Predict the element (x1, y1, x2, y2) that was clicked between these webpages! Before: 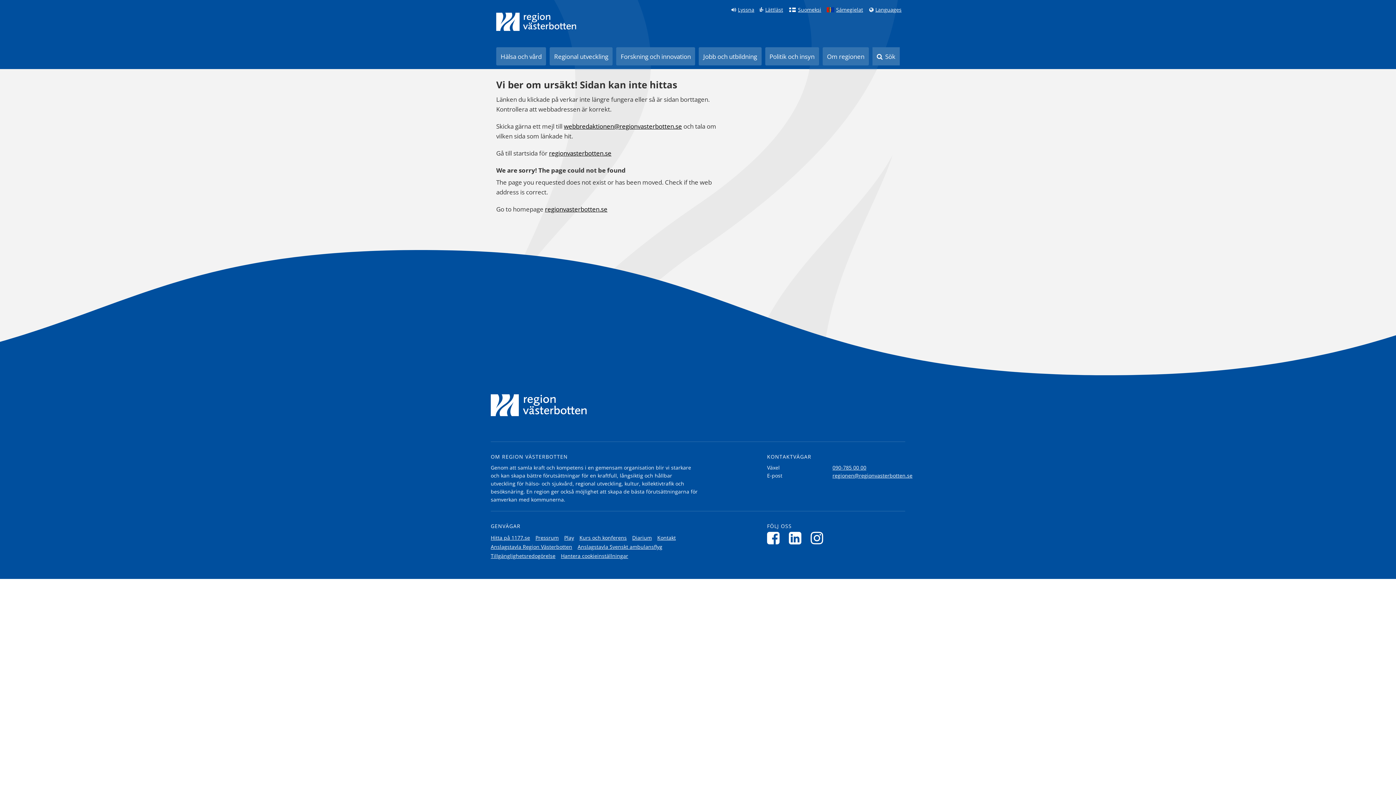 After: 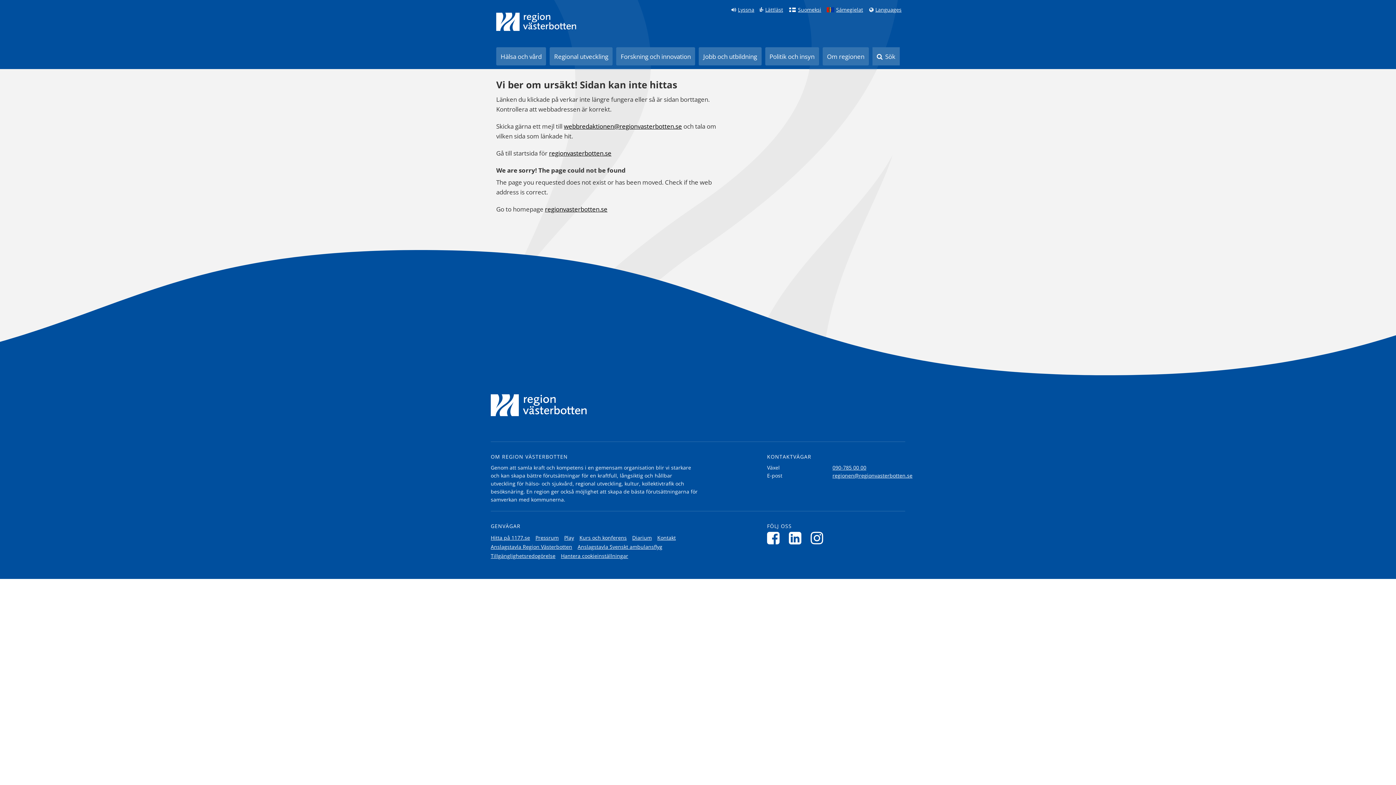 Action: label: regionen@regionvasterbotten.se bbox: (832, 472, 912, 479)